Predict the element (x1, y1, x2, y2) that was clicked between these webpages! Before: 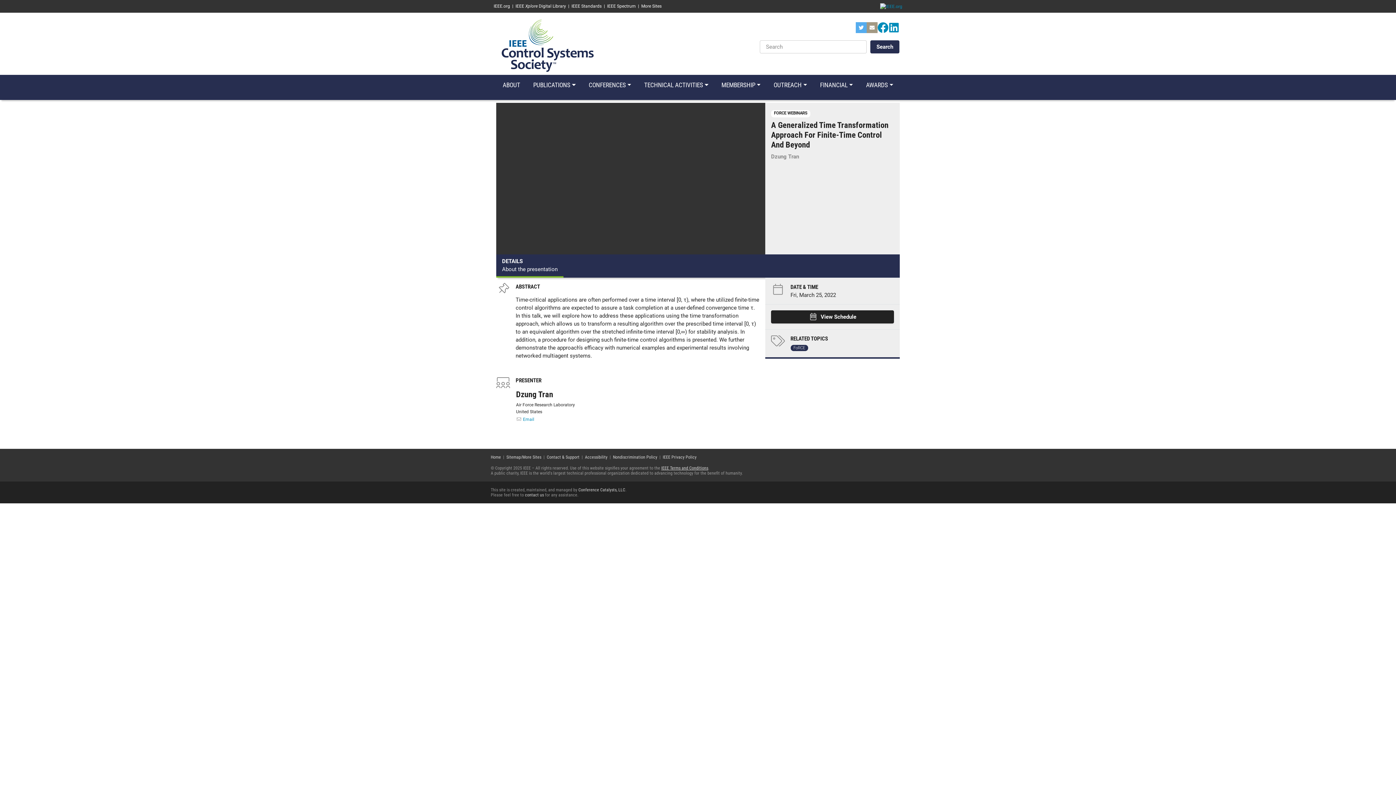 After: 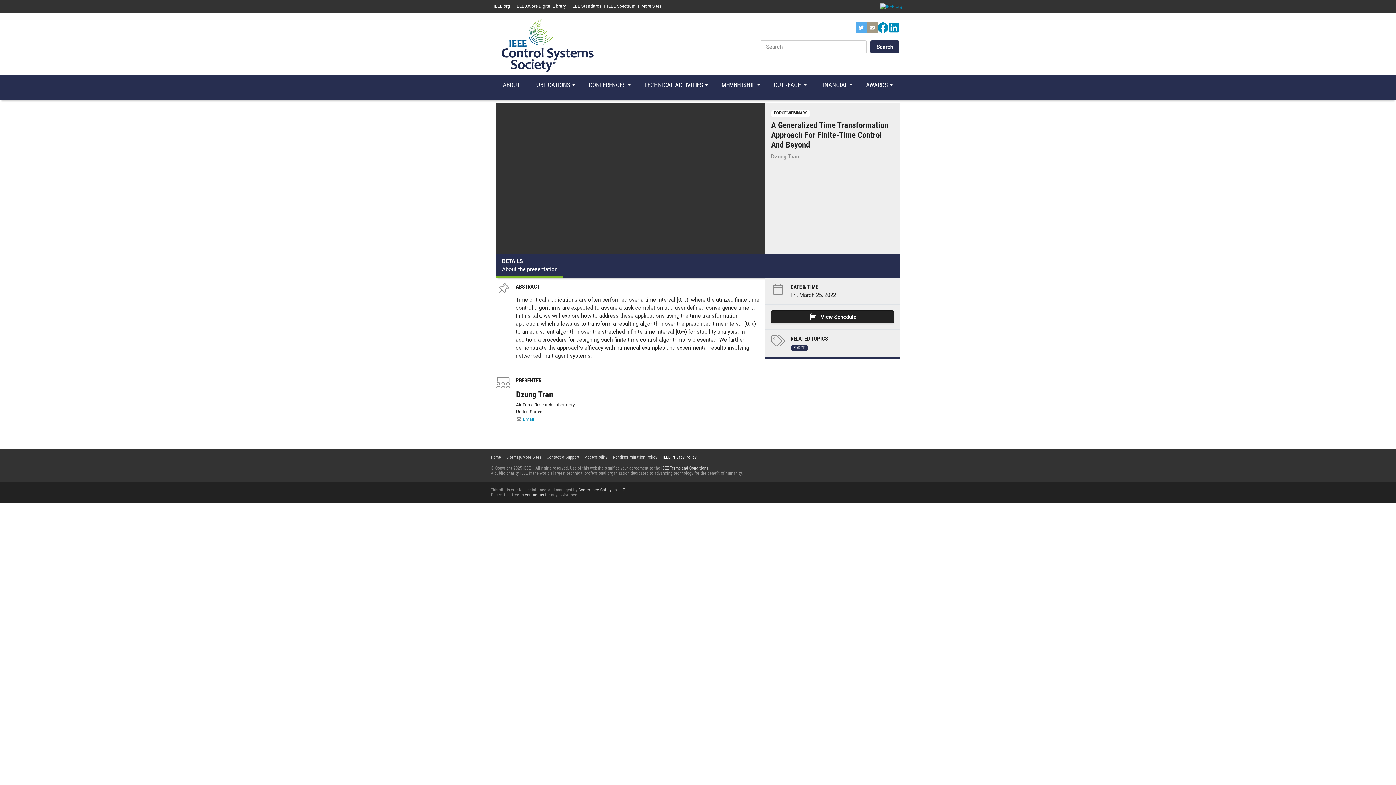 Action: label: IEEE Privacy Policy bbox: (662, 454, 696, 459)